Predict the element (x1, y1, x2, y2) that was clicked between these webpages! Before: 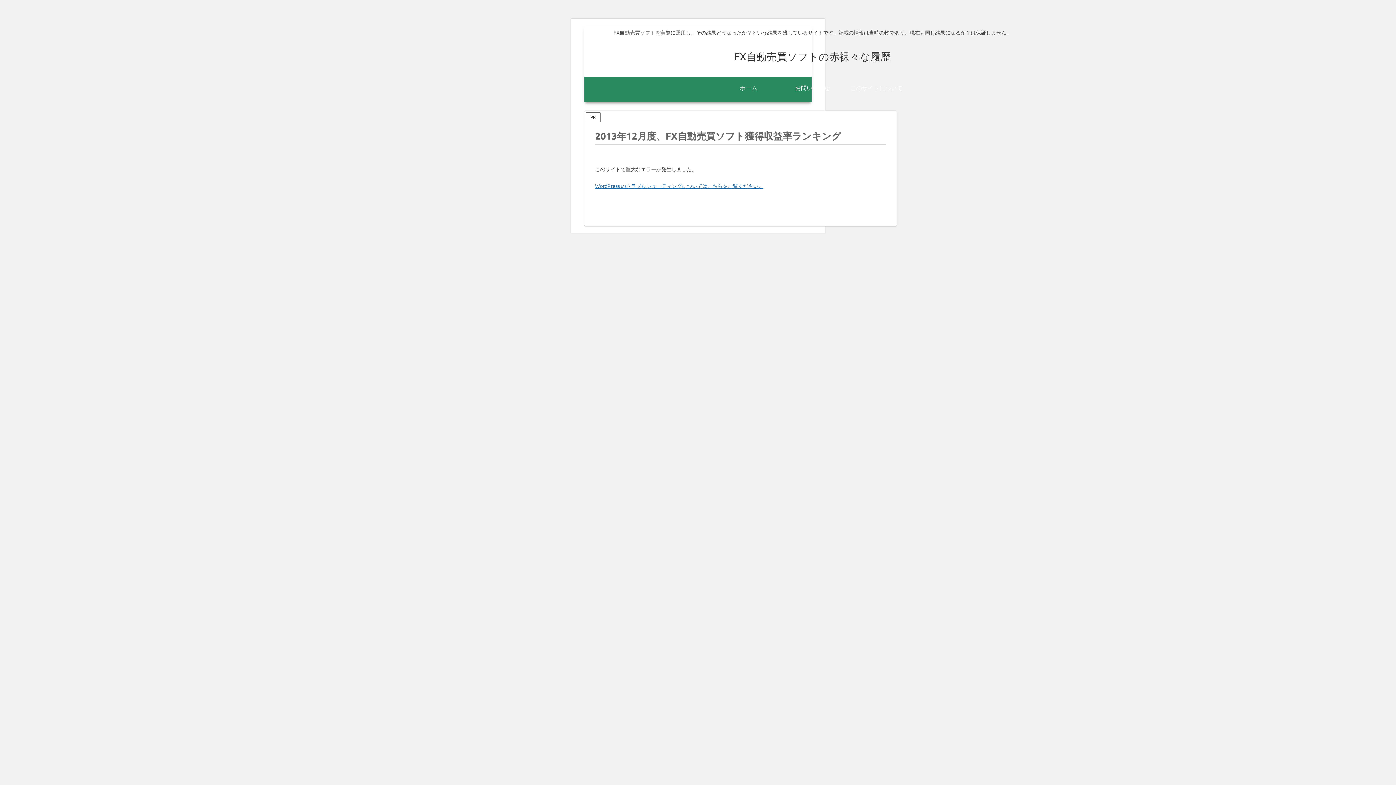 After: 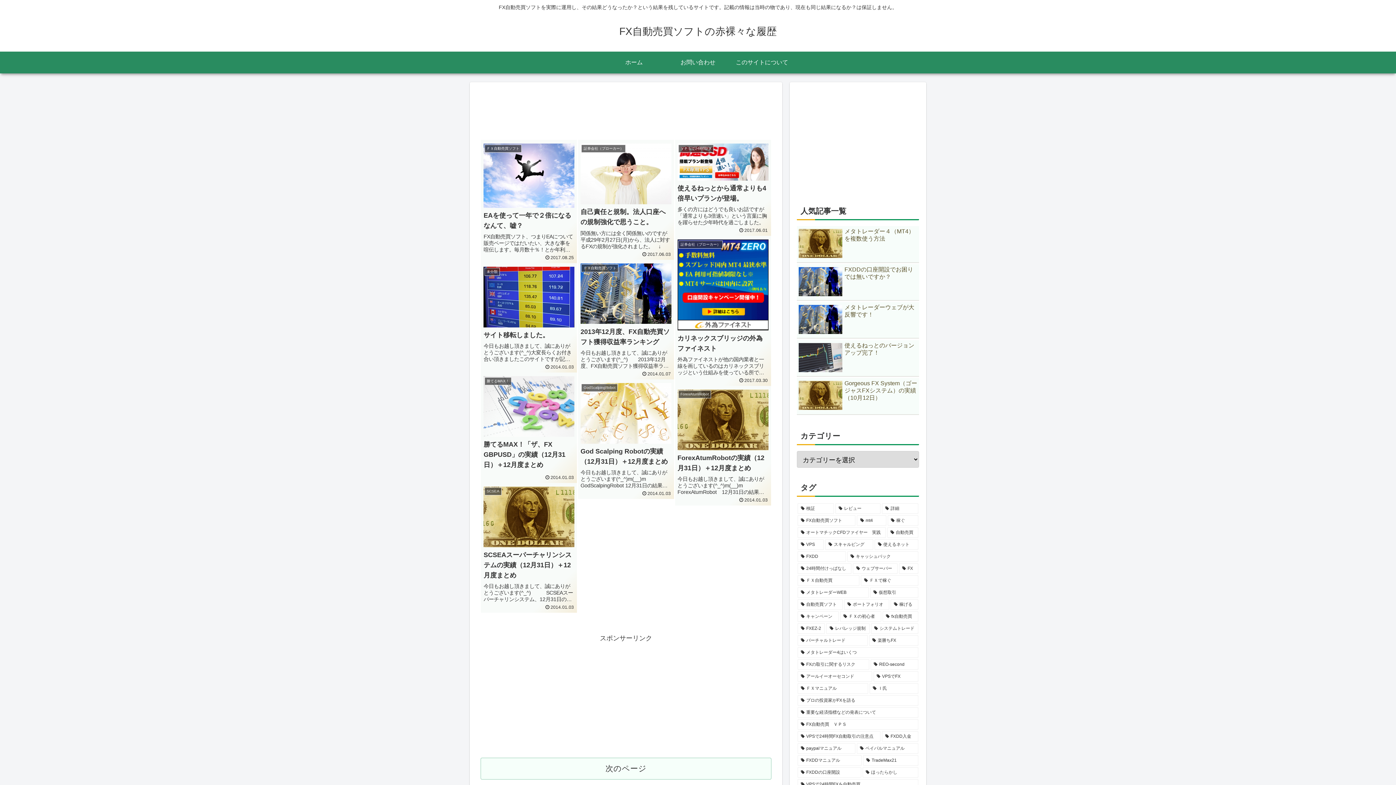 Action: bbox: (716, 76, 780, 98) label: ホーム